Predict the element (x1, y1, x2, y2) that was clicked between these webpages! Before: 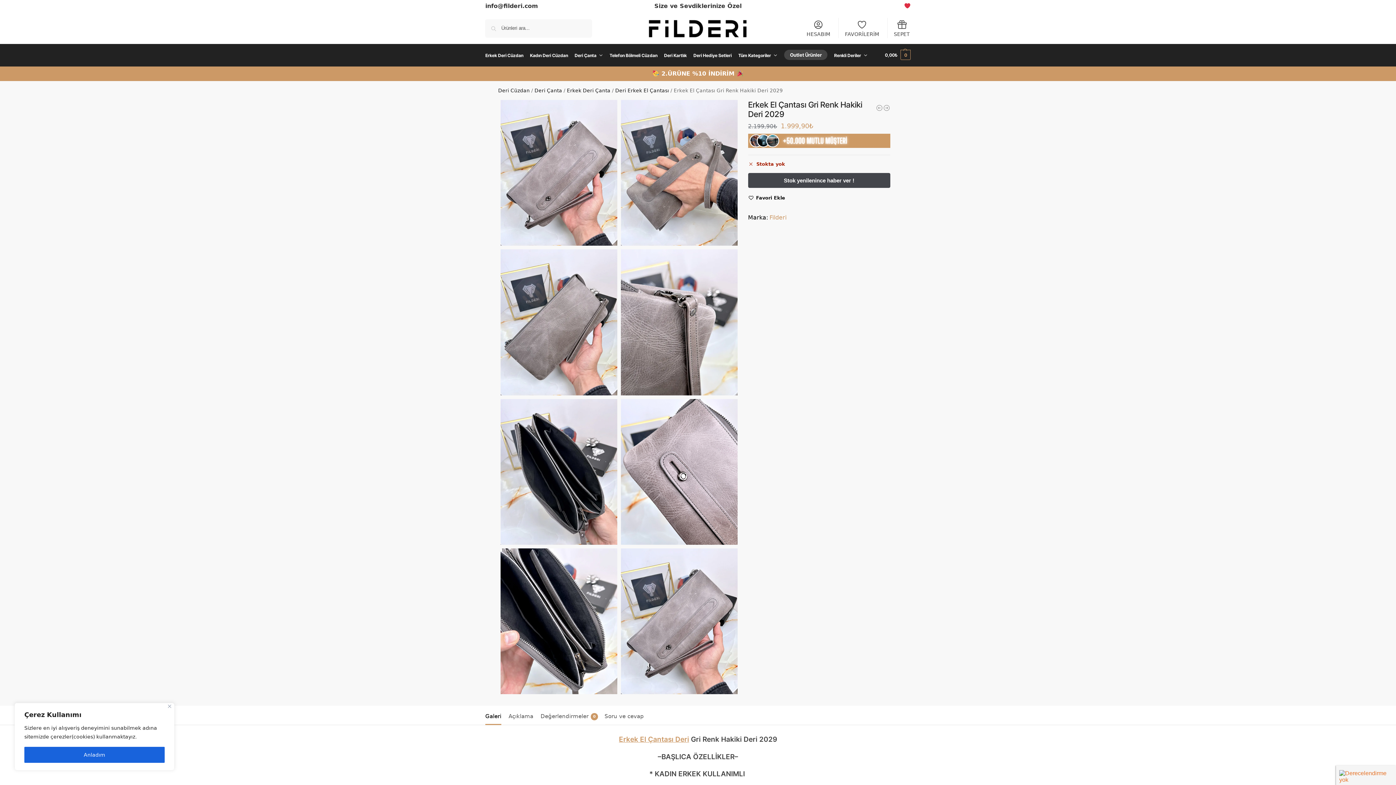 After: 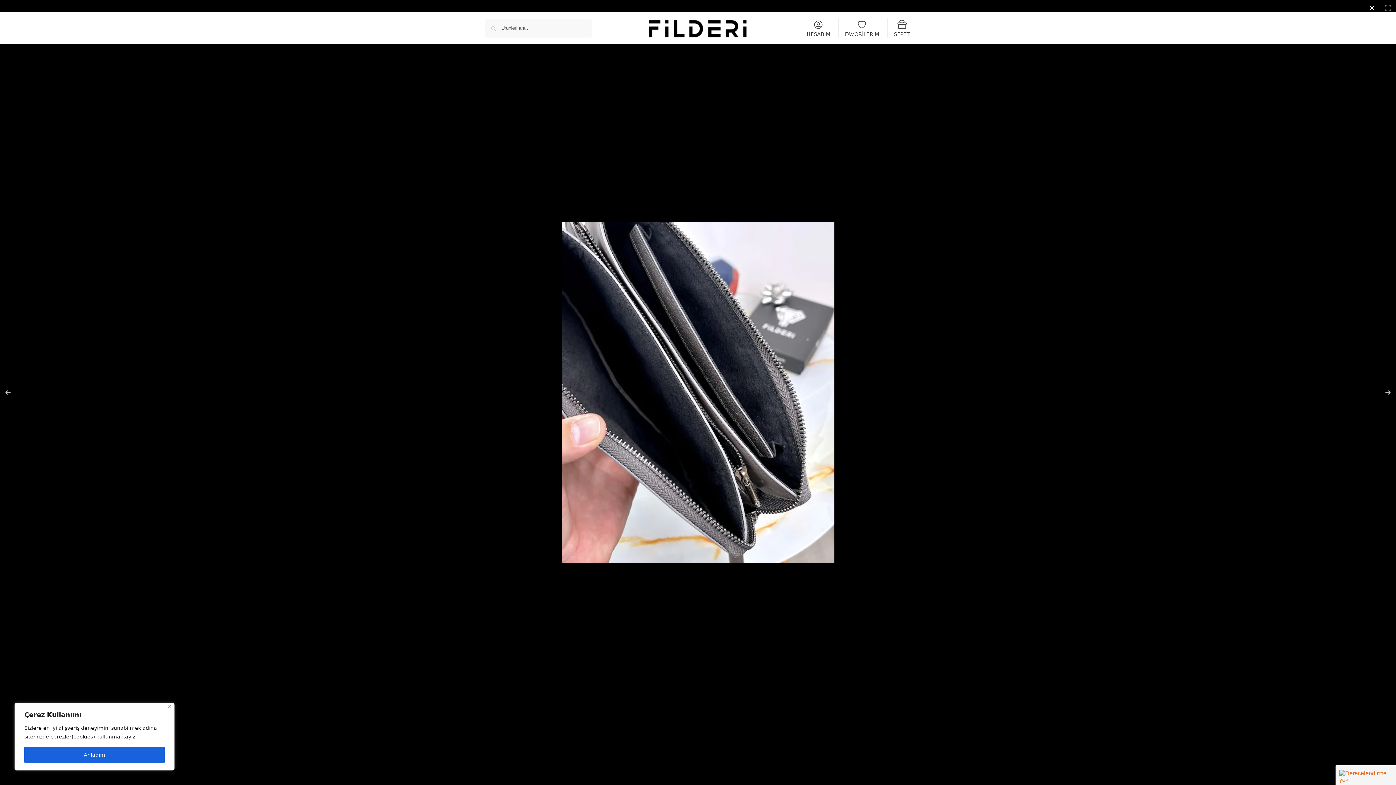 Action: bbox: (500, 548, 617, 694)